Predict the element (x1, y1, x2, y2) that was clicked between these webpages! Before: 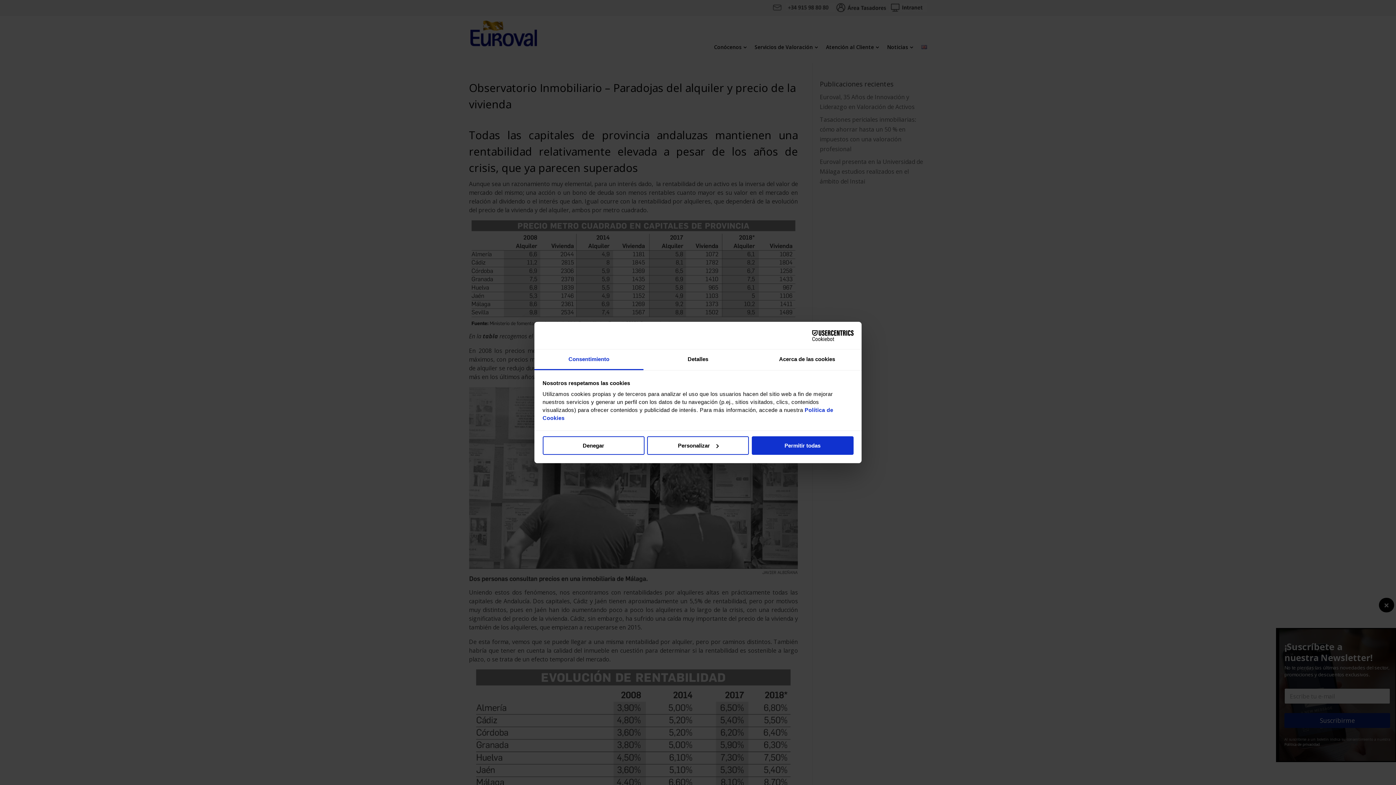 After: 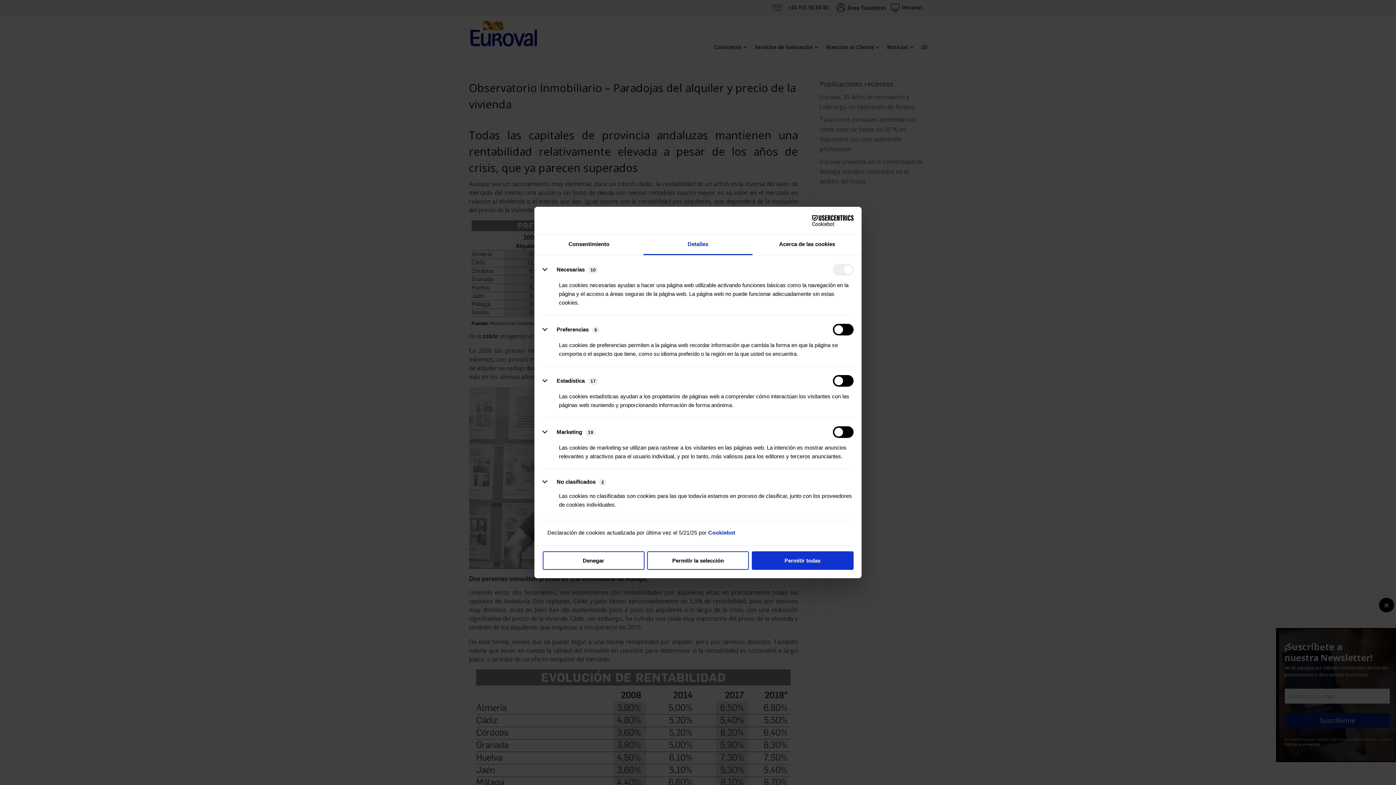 Action: label: Personalizar bbox: (647, 436, 749, 454)